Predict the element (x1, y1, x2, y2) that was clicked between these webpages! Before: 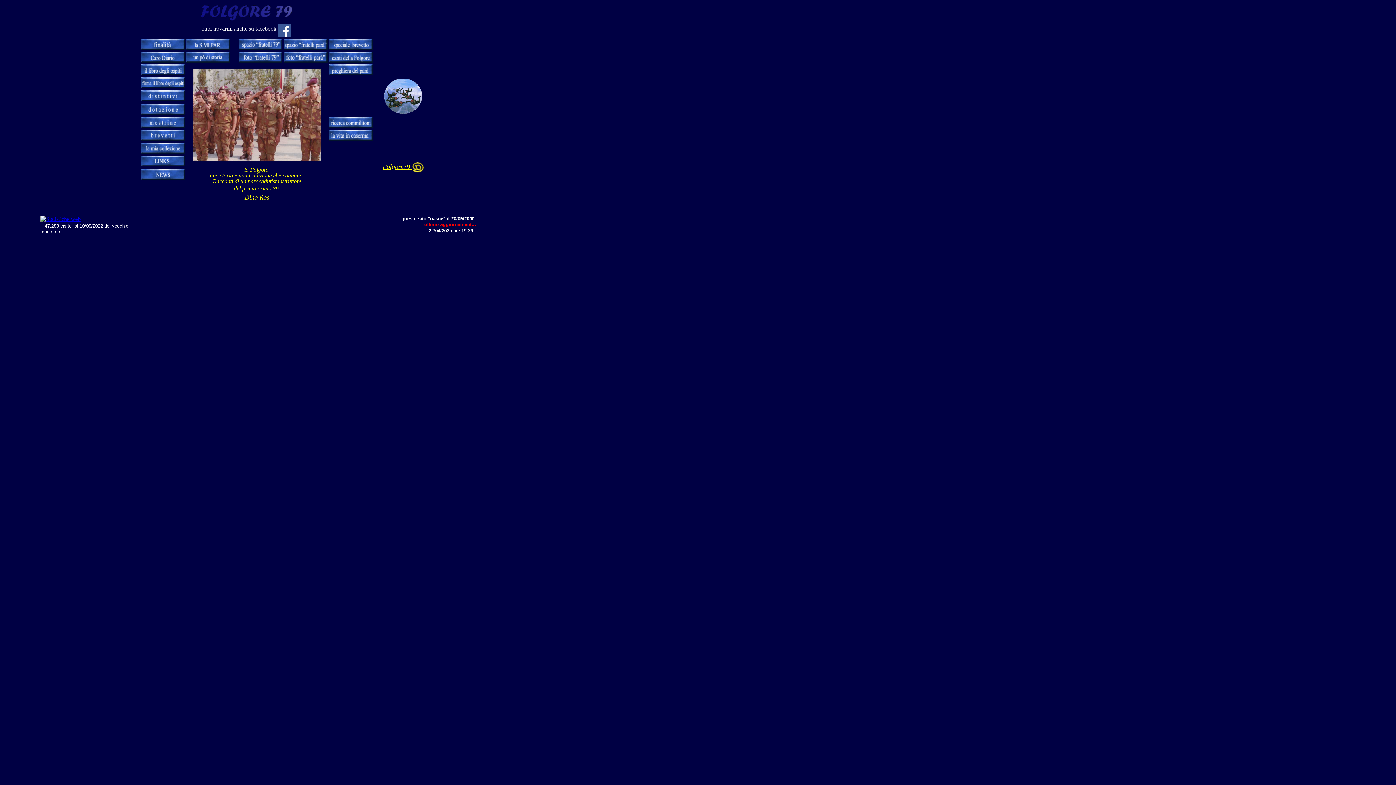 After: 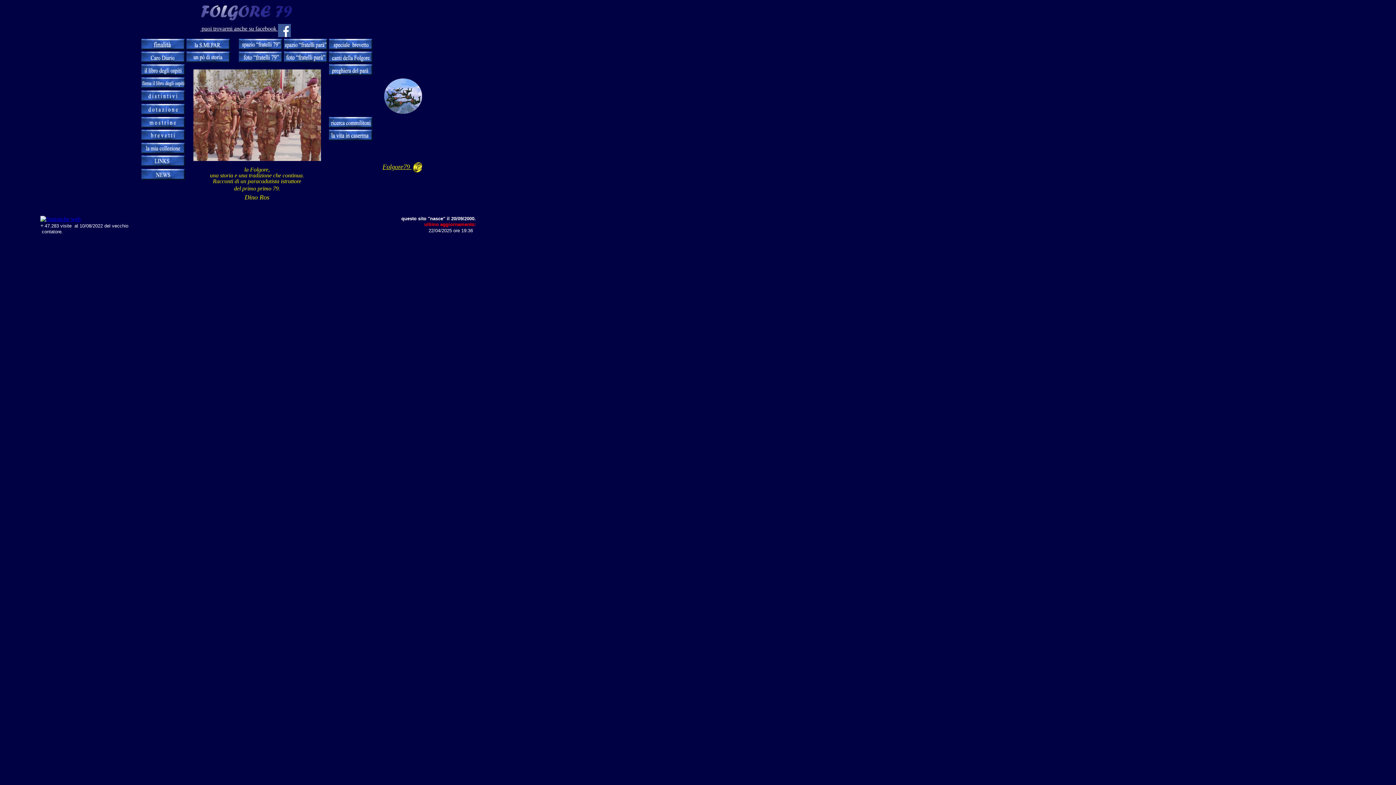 Action: bbox: (382, 164, 411, 170) label: Folgore79 